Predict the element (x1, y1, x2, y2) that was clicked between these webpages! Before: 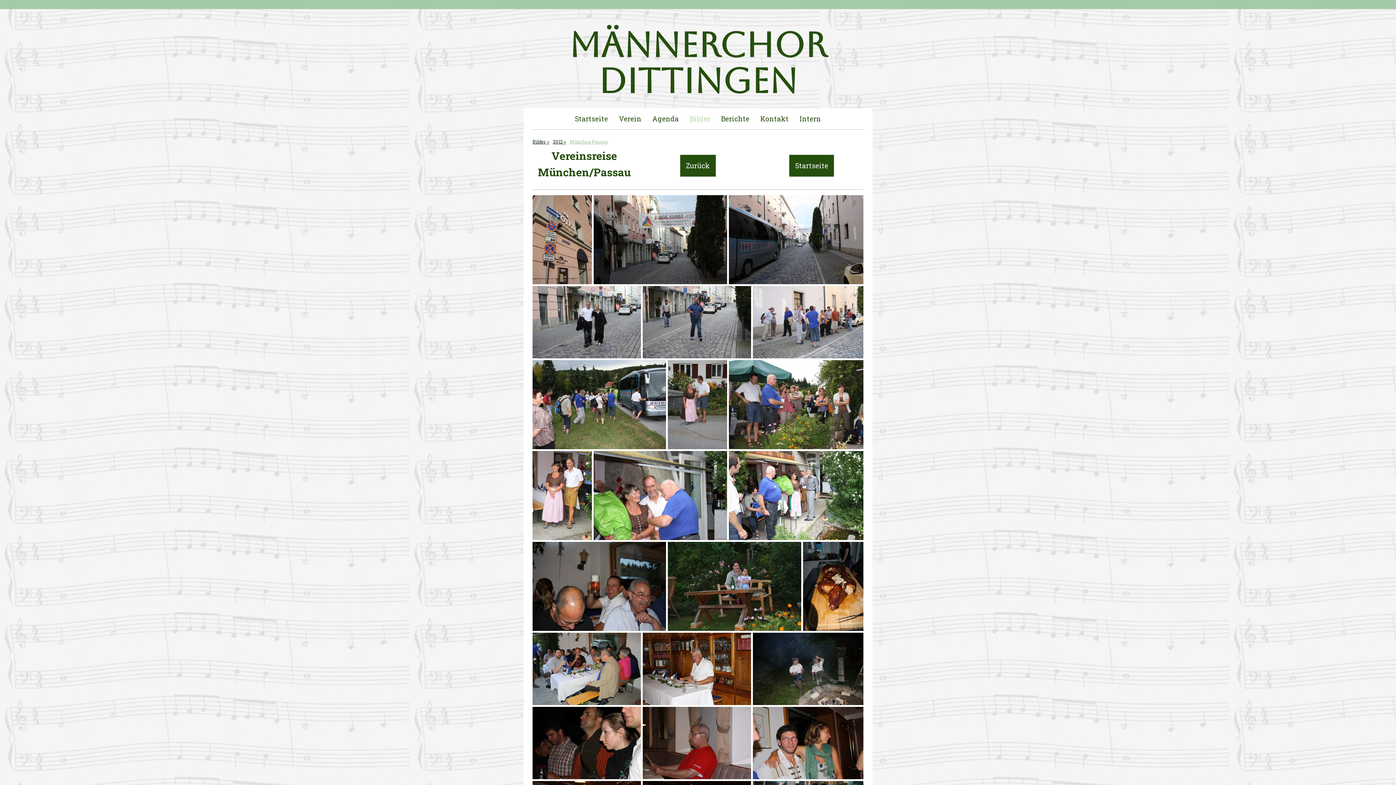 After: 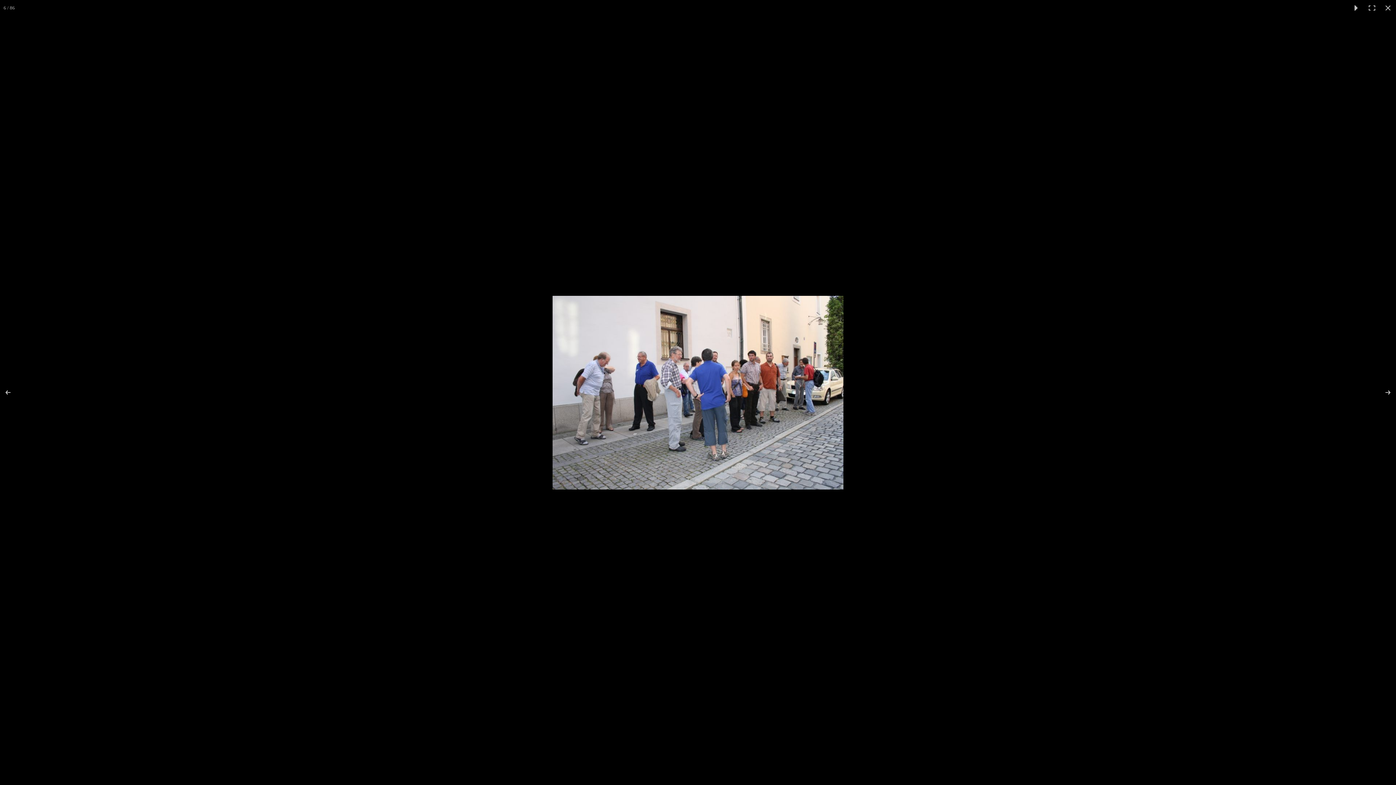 Action: bbox: (753, 286, 863, 358)